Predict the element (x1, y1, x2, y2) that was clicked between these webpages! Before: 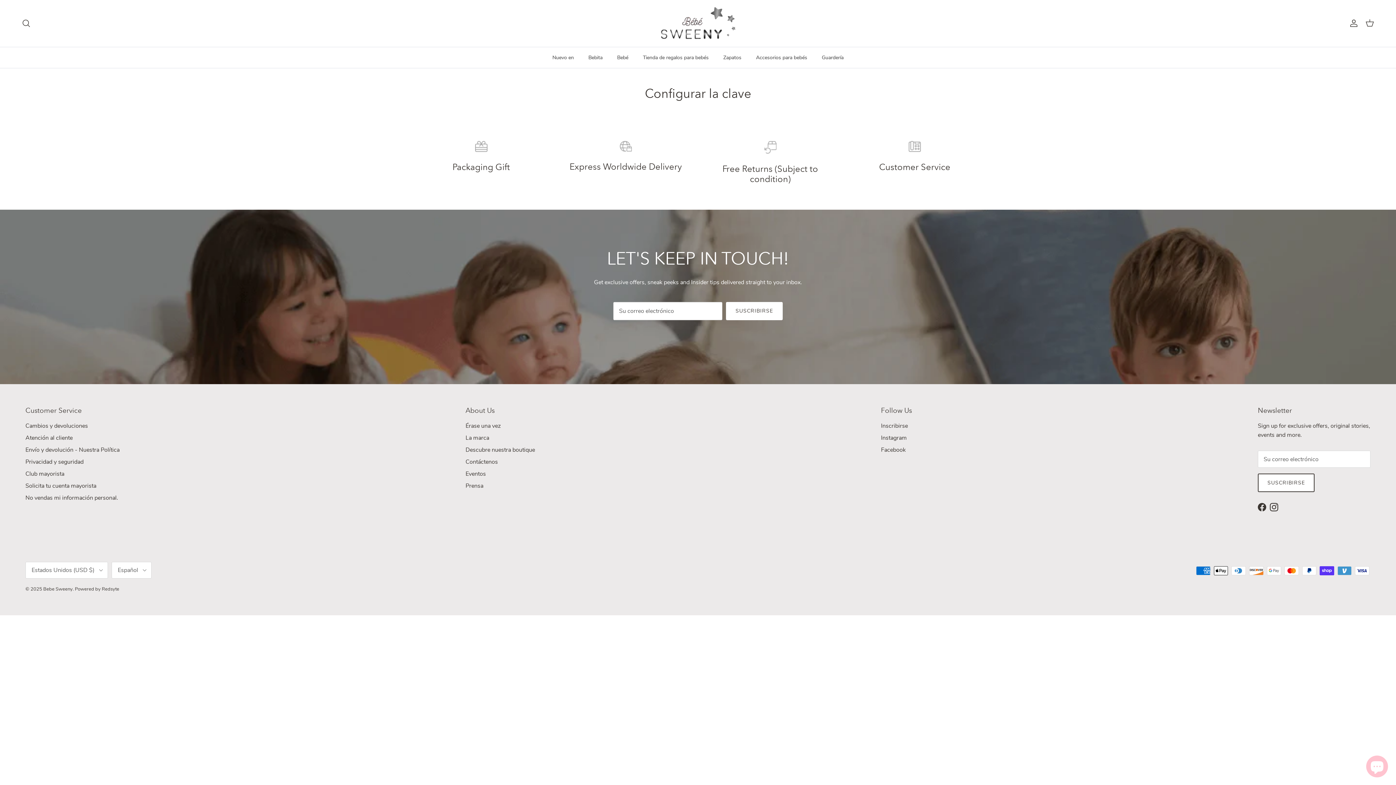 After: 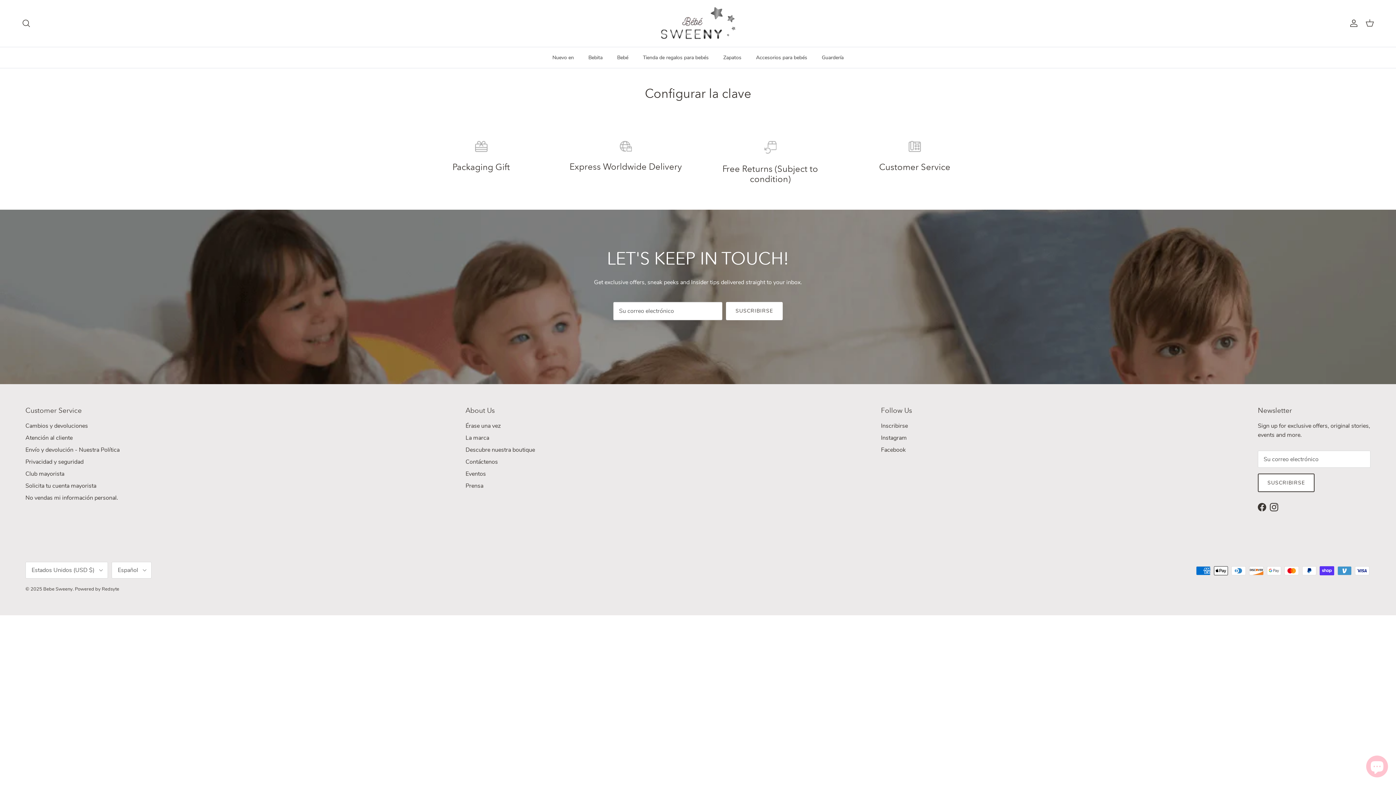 Action: label: Instagram bbox: (1270, 503, 1278, 511)